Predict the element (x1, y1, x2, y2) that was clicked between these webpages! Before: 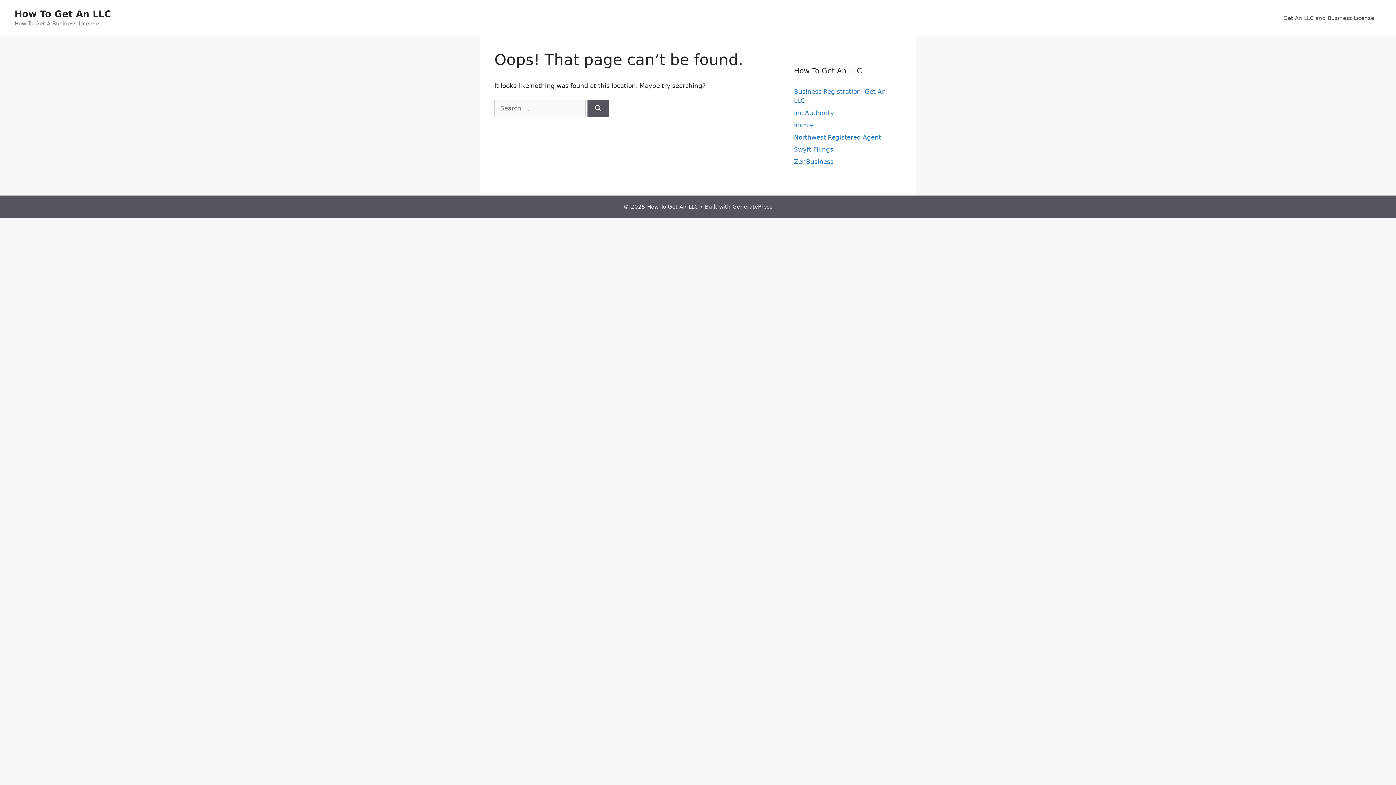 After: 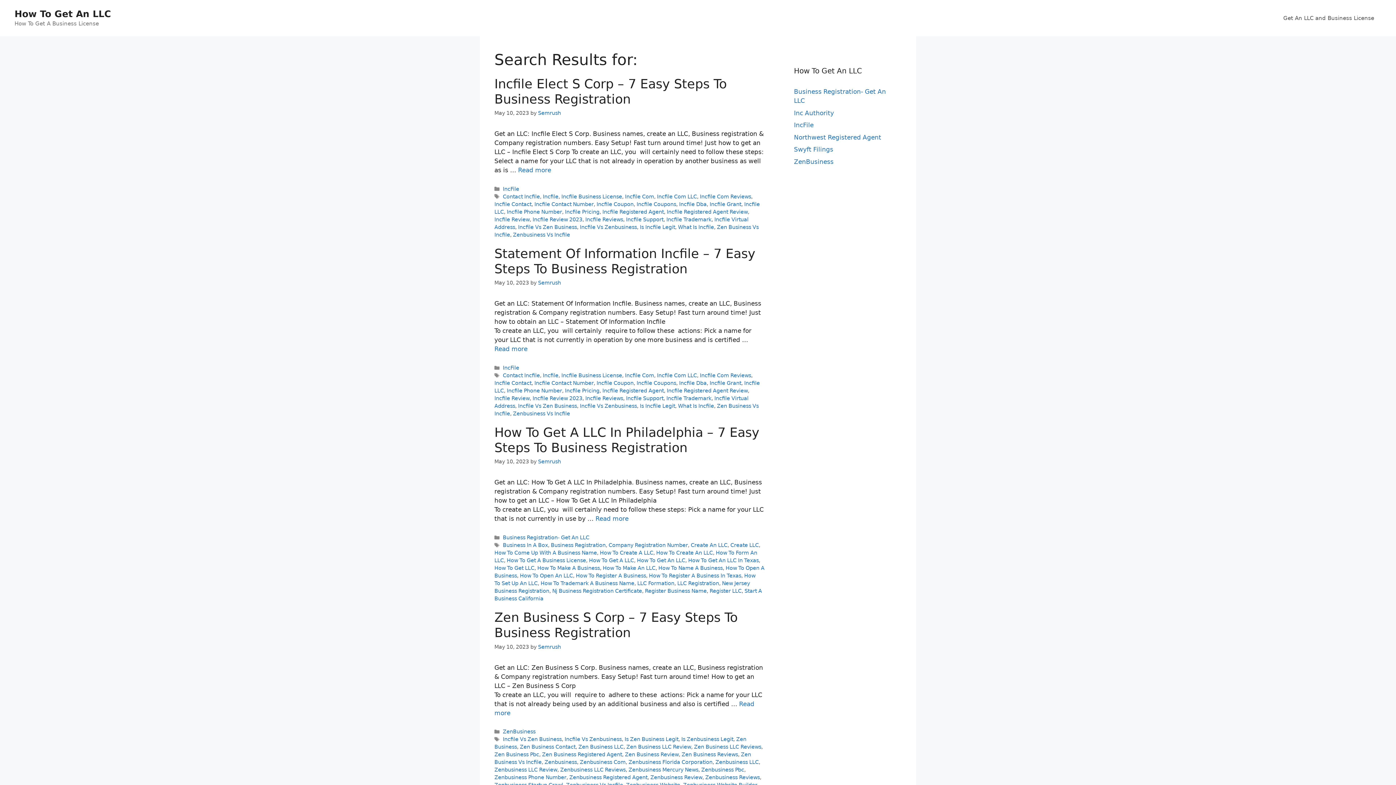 Action: label: Search bbox: (587, 99, 609, 116)